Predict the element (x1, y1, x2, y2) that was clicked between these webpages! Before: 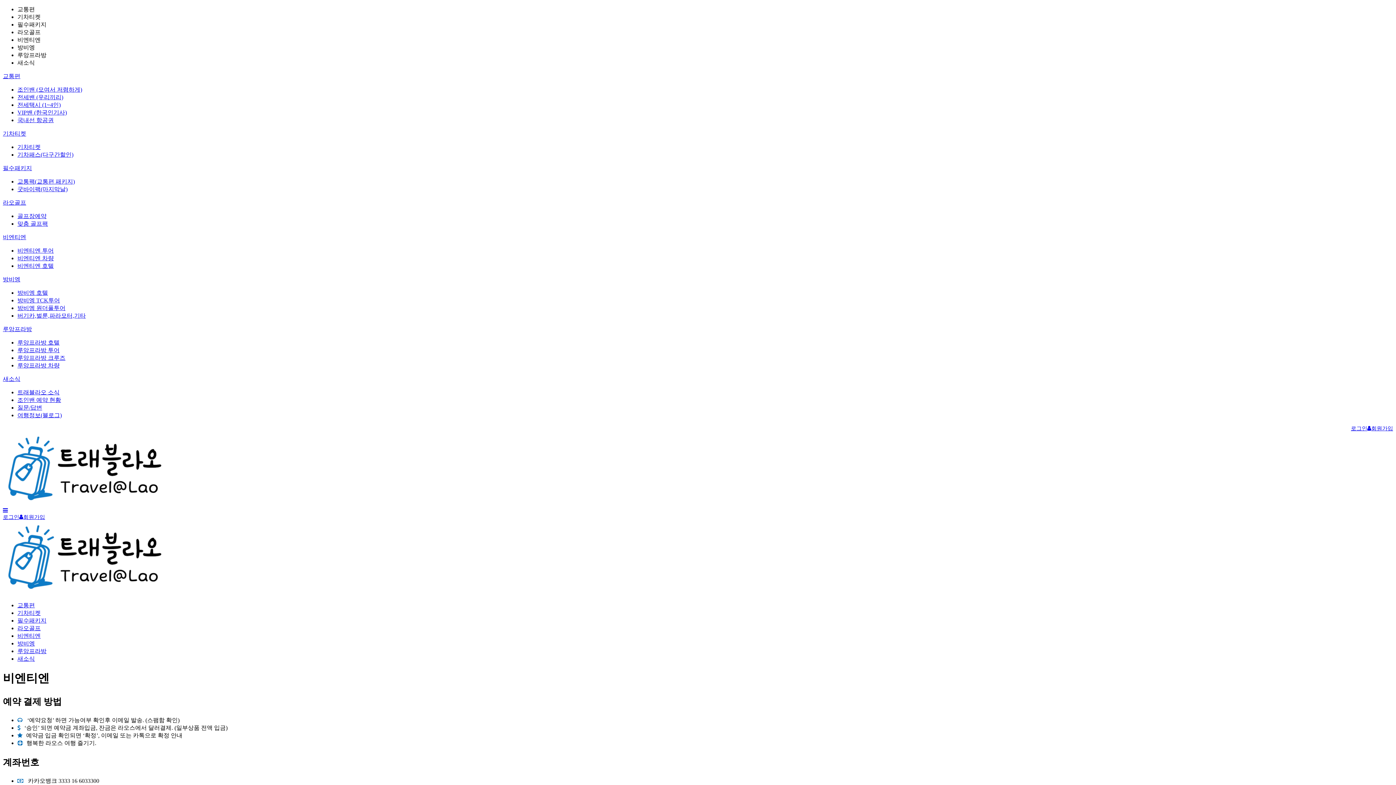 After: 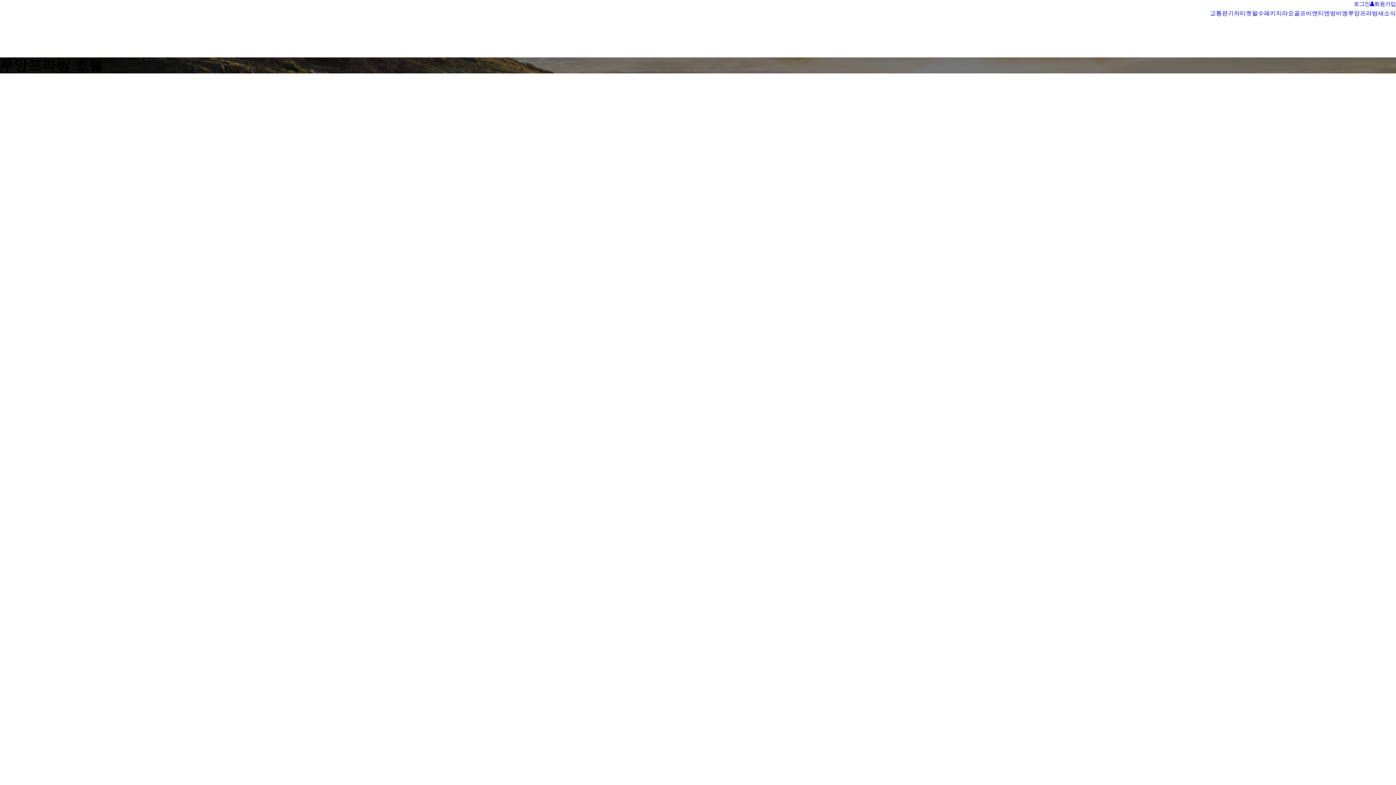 Action: label: 루앙프라방 호텔 bbox: (17, 339, 59, 345)